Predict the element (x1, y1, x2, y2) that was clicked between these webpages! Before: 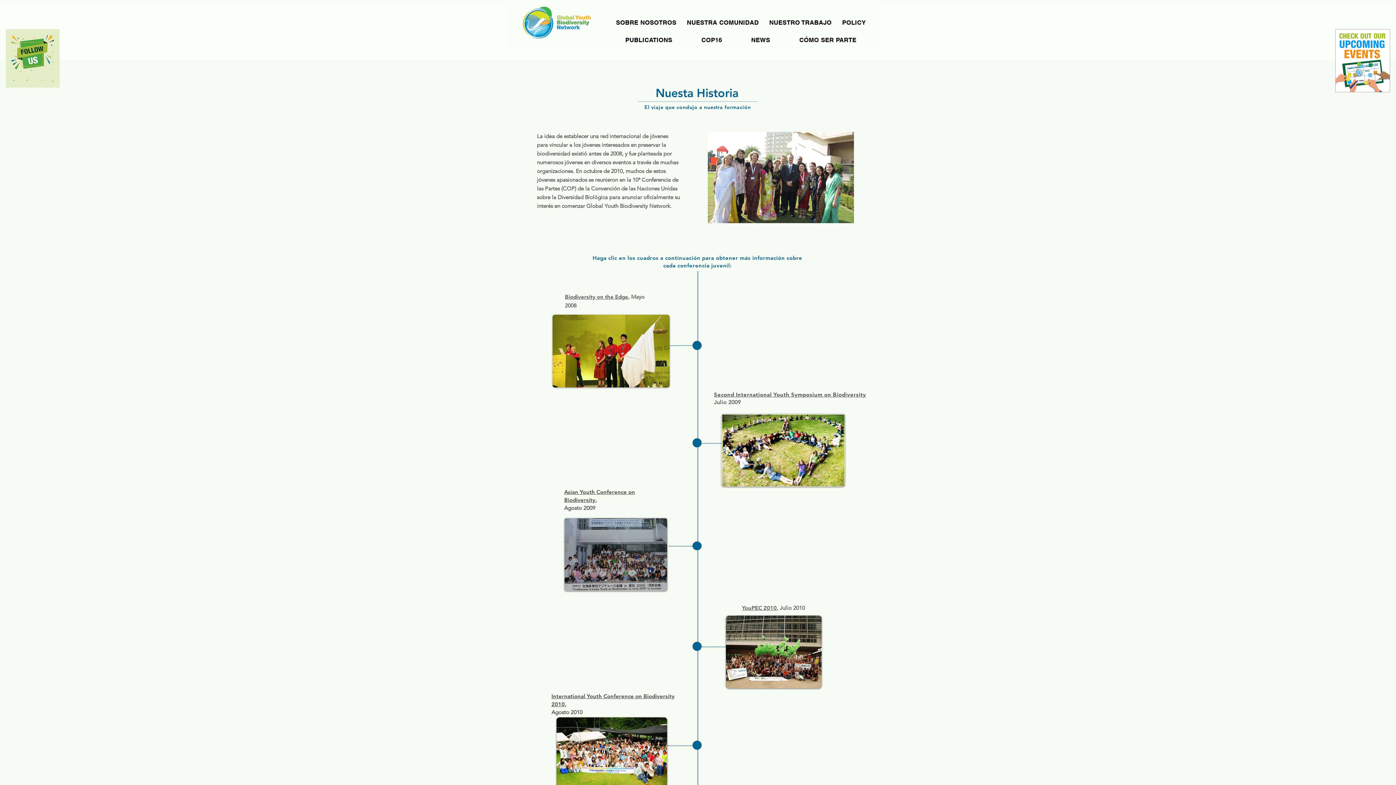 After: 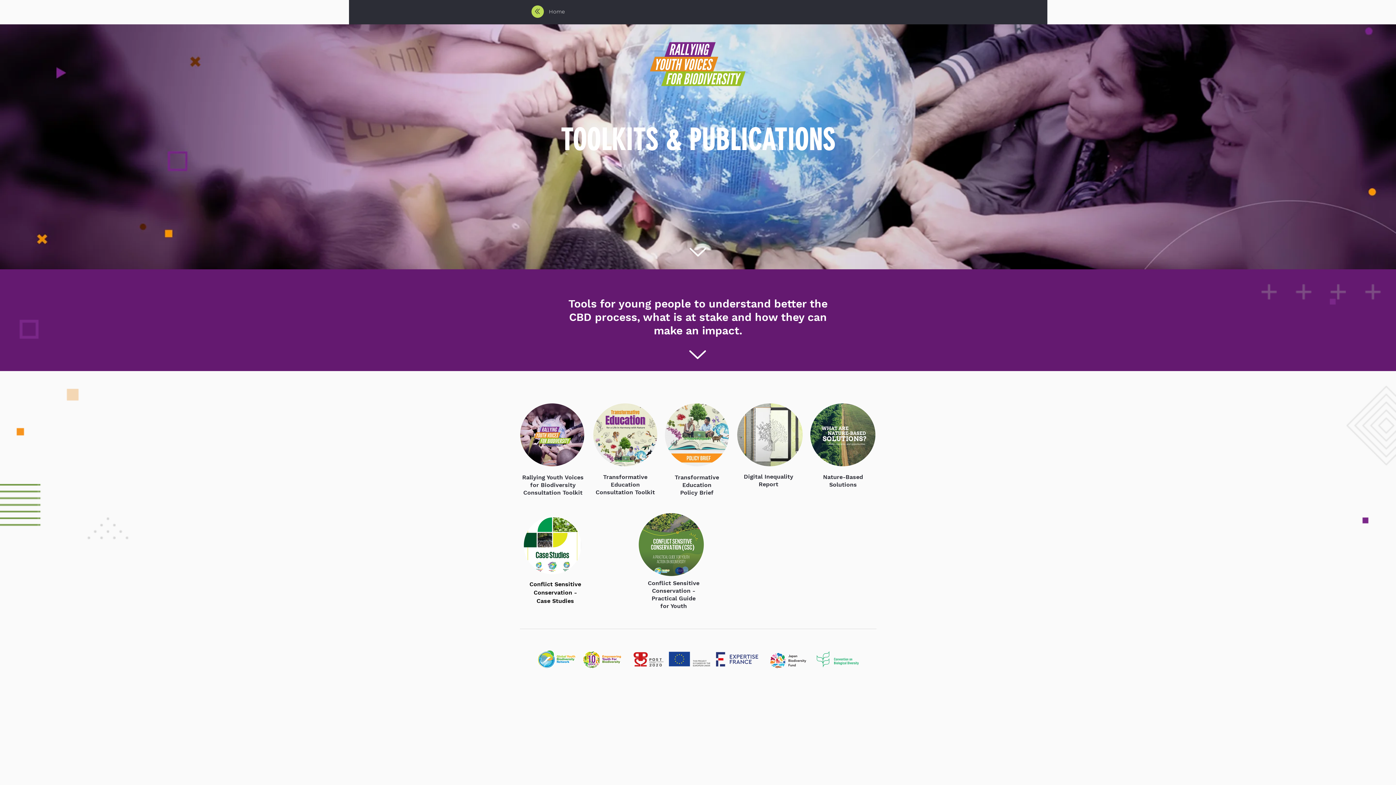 Action: bbox: (612, 32, 685, 47) label: PUBLICATIONS